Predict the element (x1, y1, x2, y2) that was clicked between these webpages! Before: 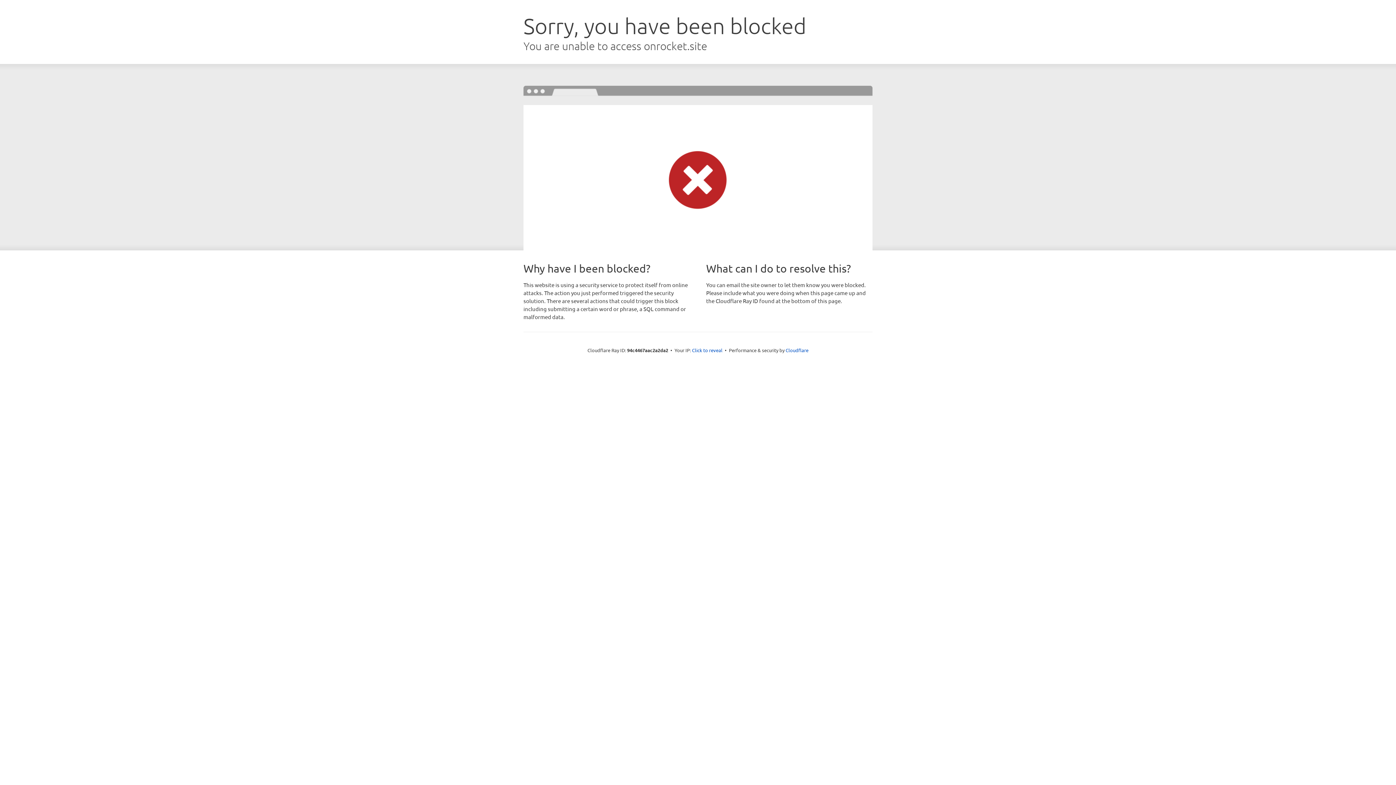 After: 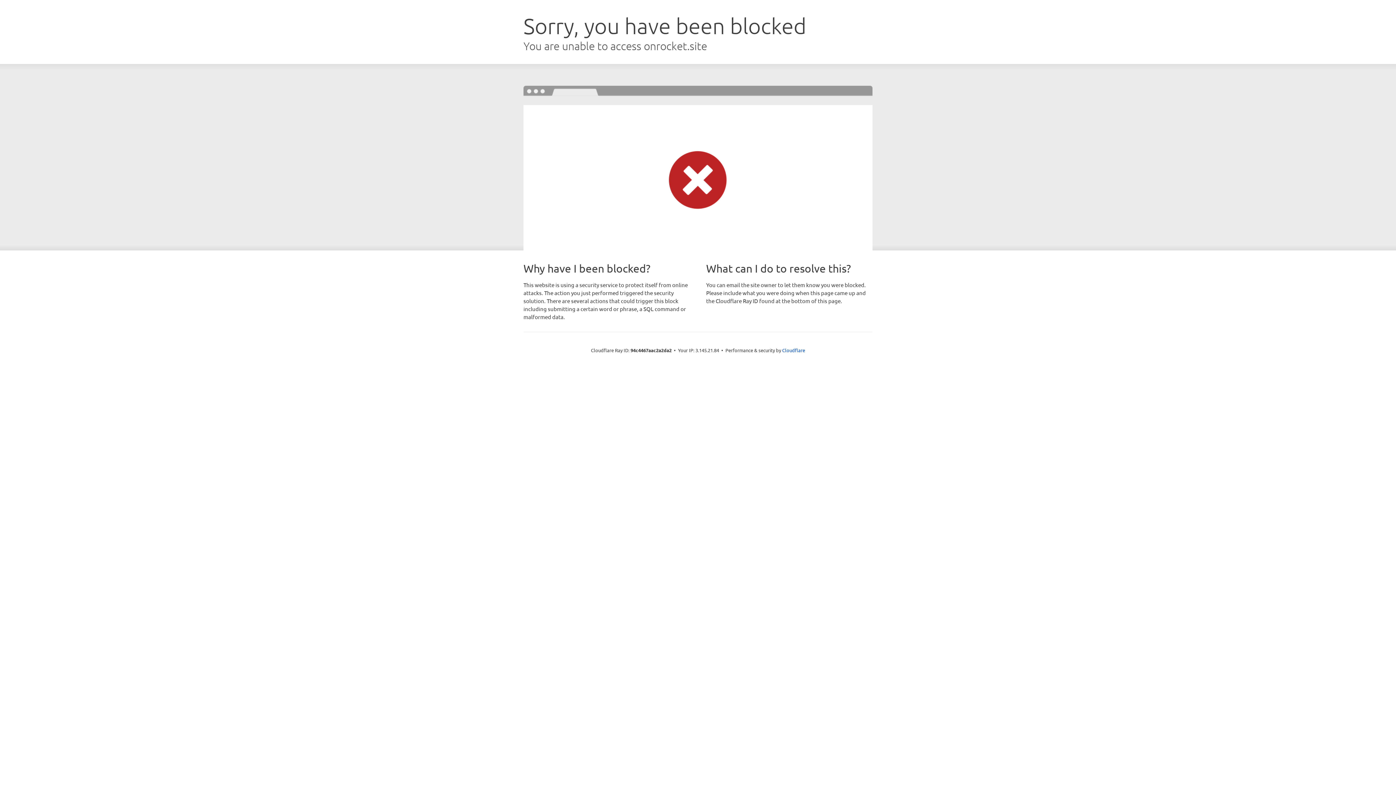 Action: bbox: (692, 346, 722, 353) label: Click to reveal